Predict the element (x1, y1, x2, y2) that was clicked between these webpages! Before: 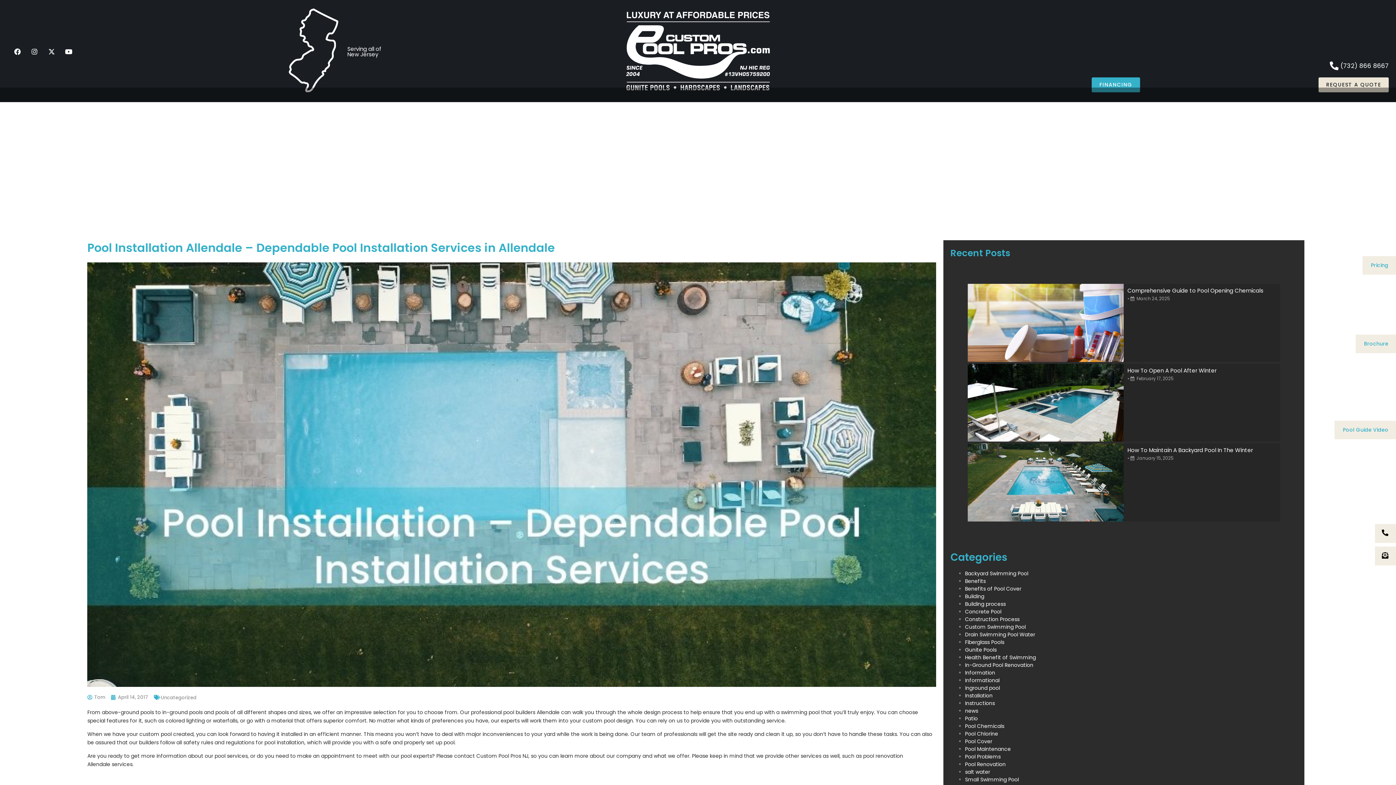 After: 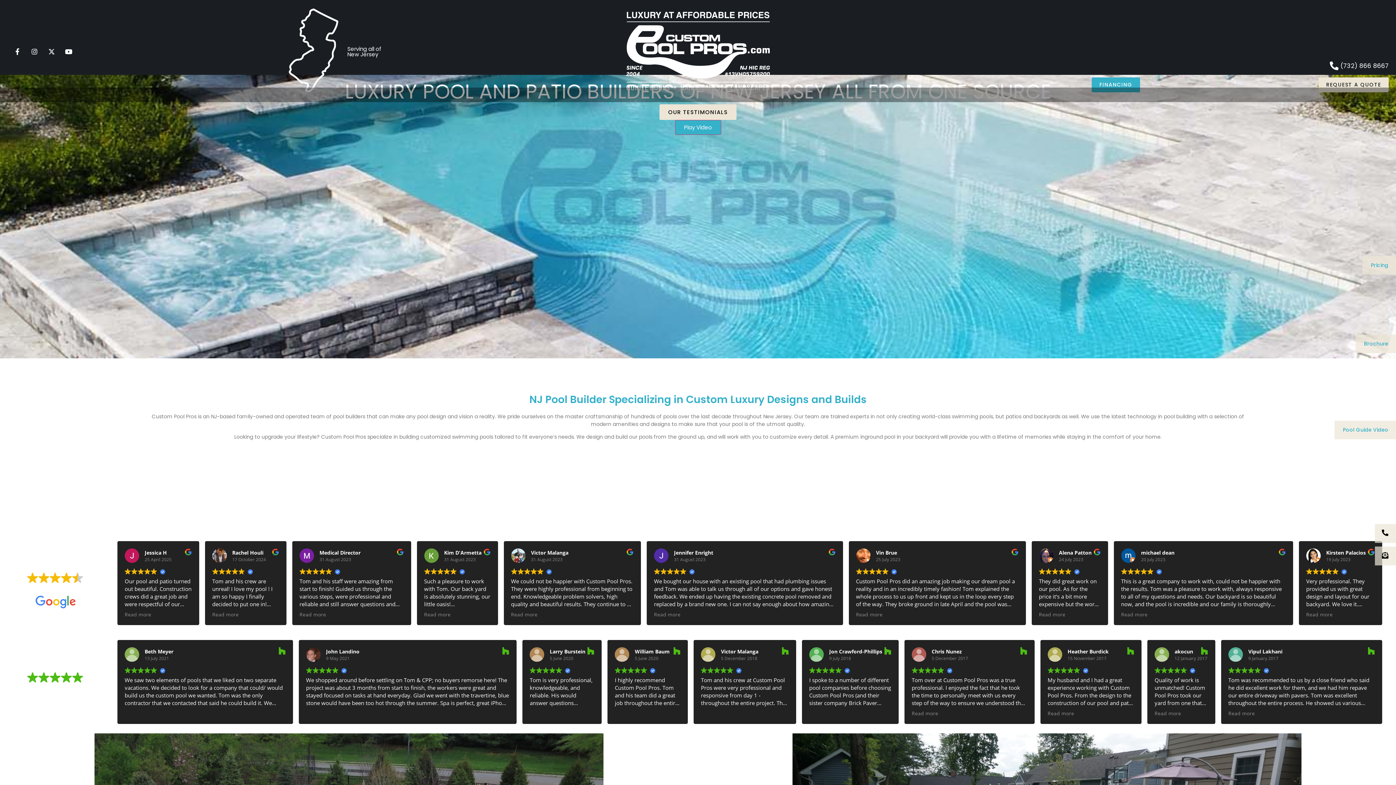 Action: bbox: (111, 694, 148, 700) label: April 14, 2017